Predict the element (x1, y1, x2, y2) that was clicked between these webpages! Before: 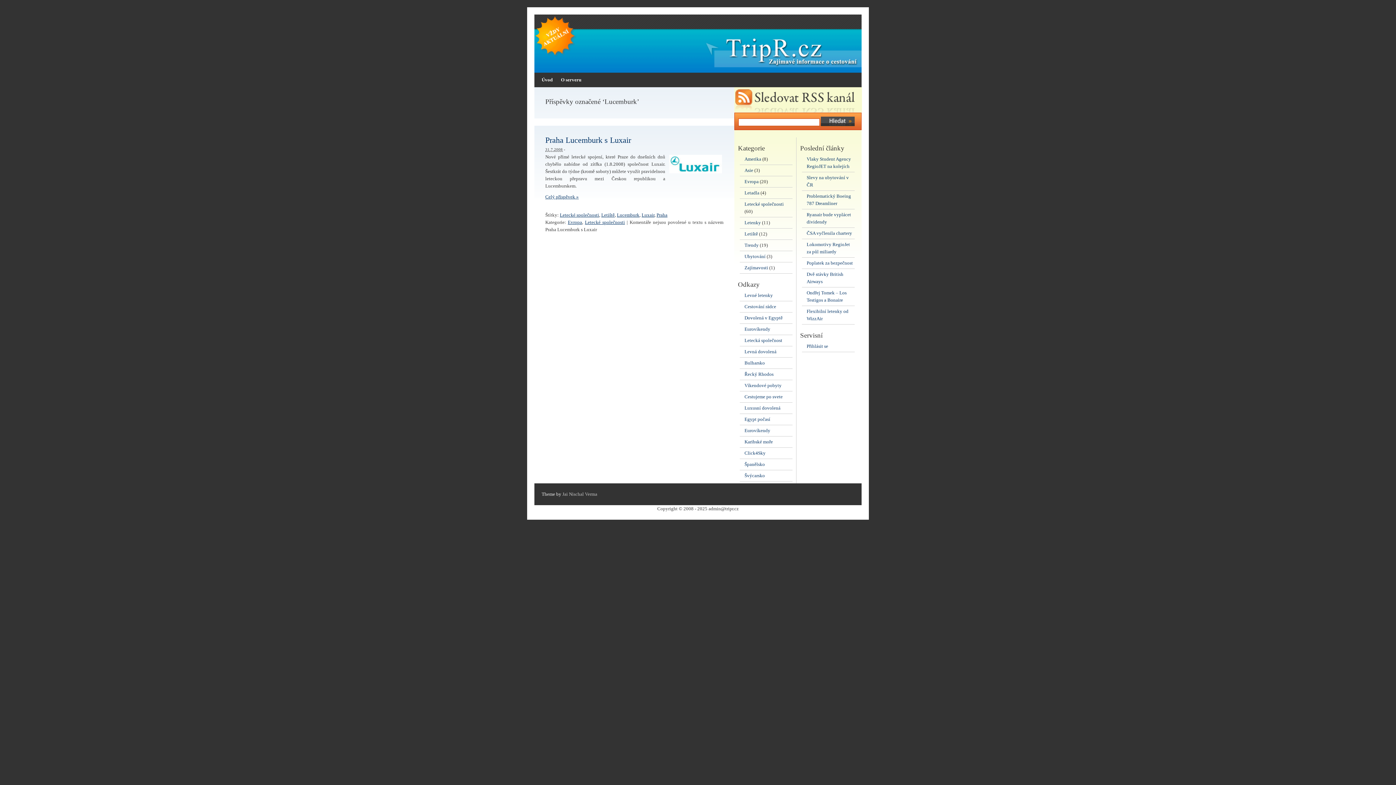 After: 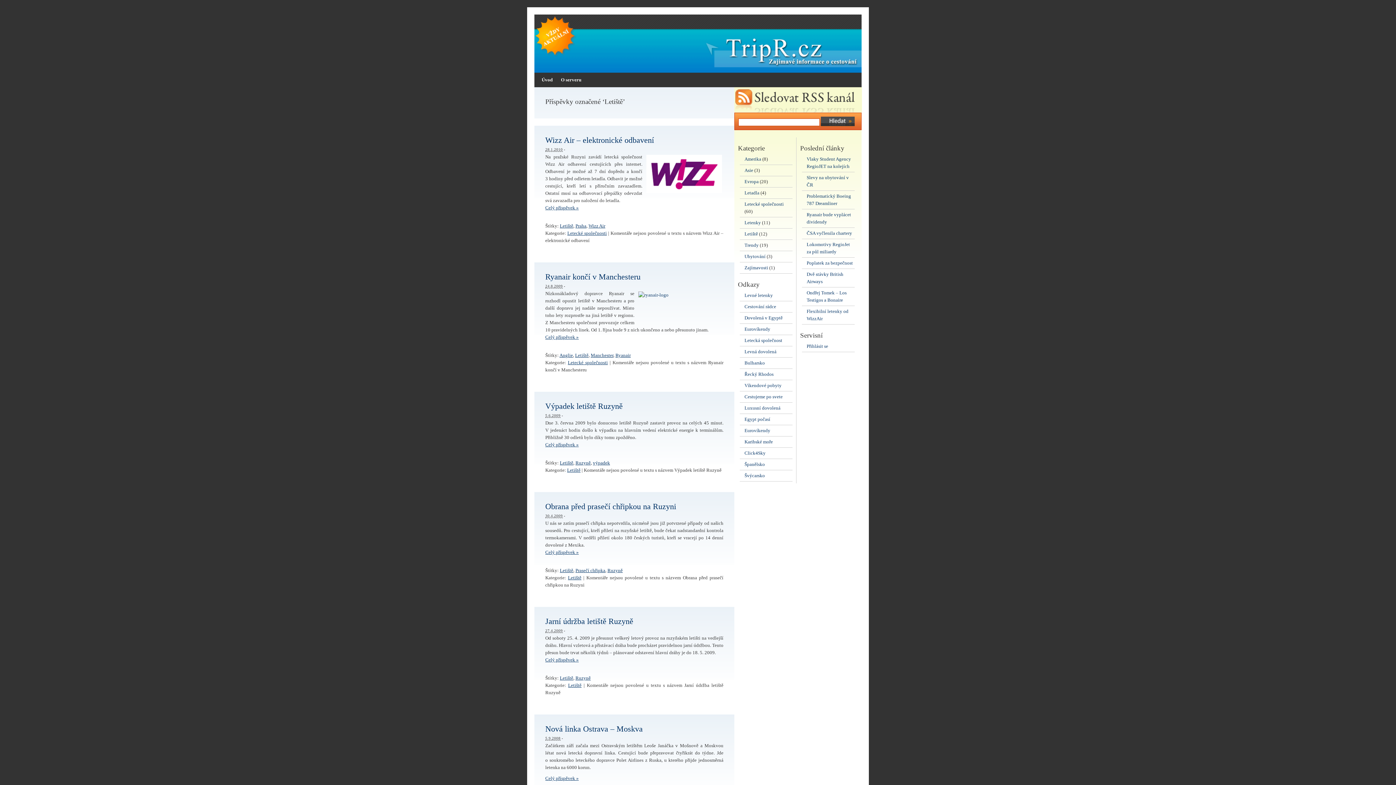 Action: label: Letiště bbox: (601, 212, 614, 217)